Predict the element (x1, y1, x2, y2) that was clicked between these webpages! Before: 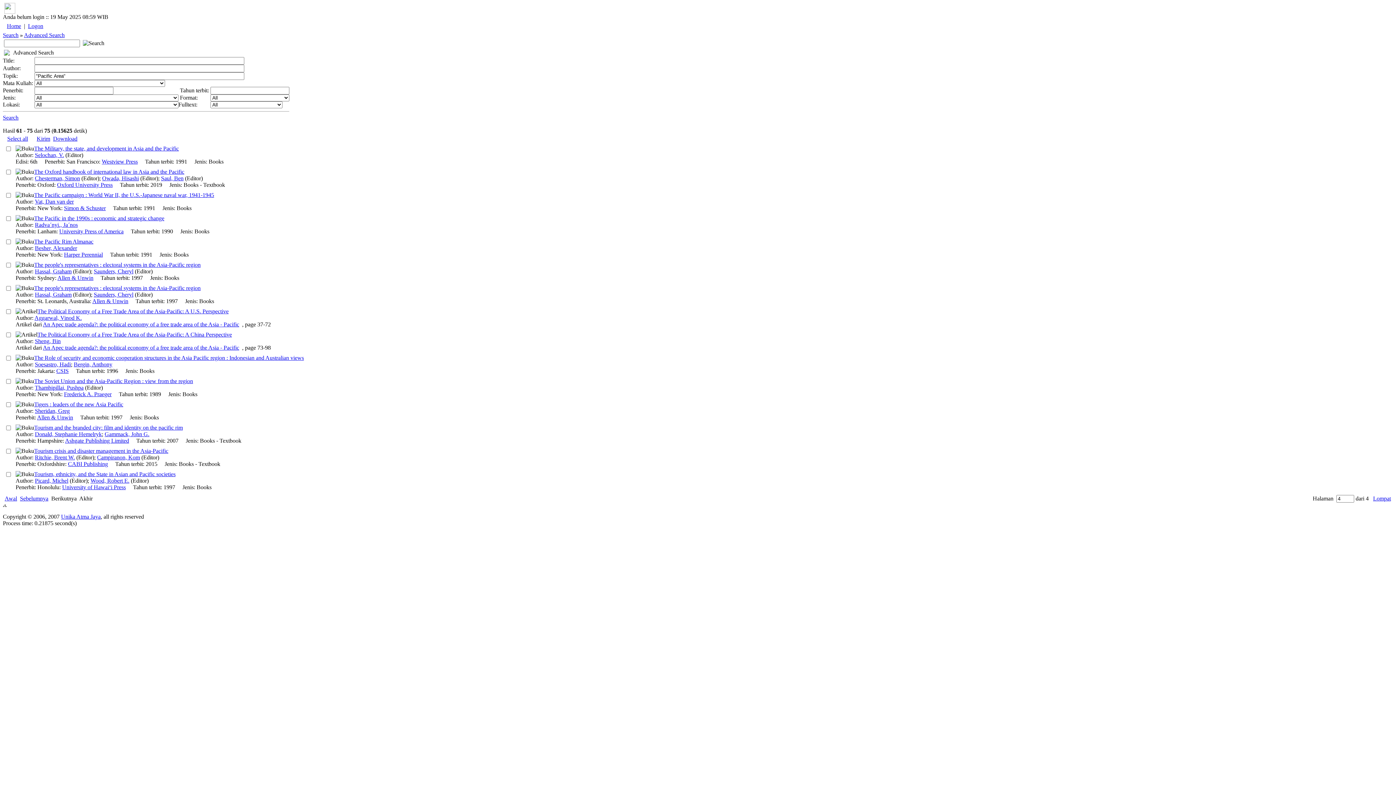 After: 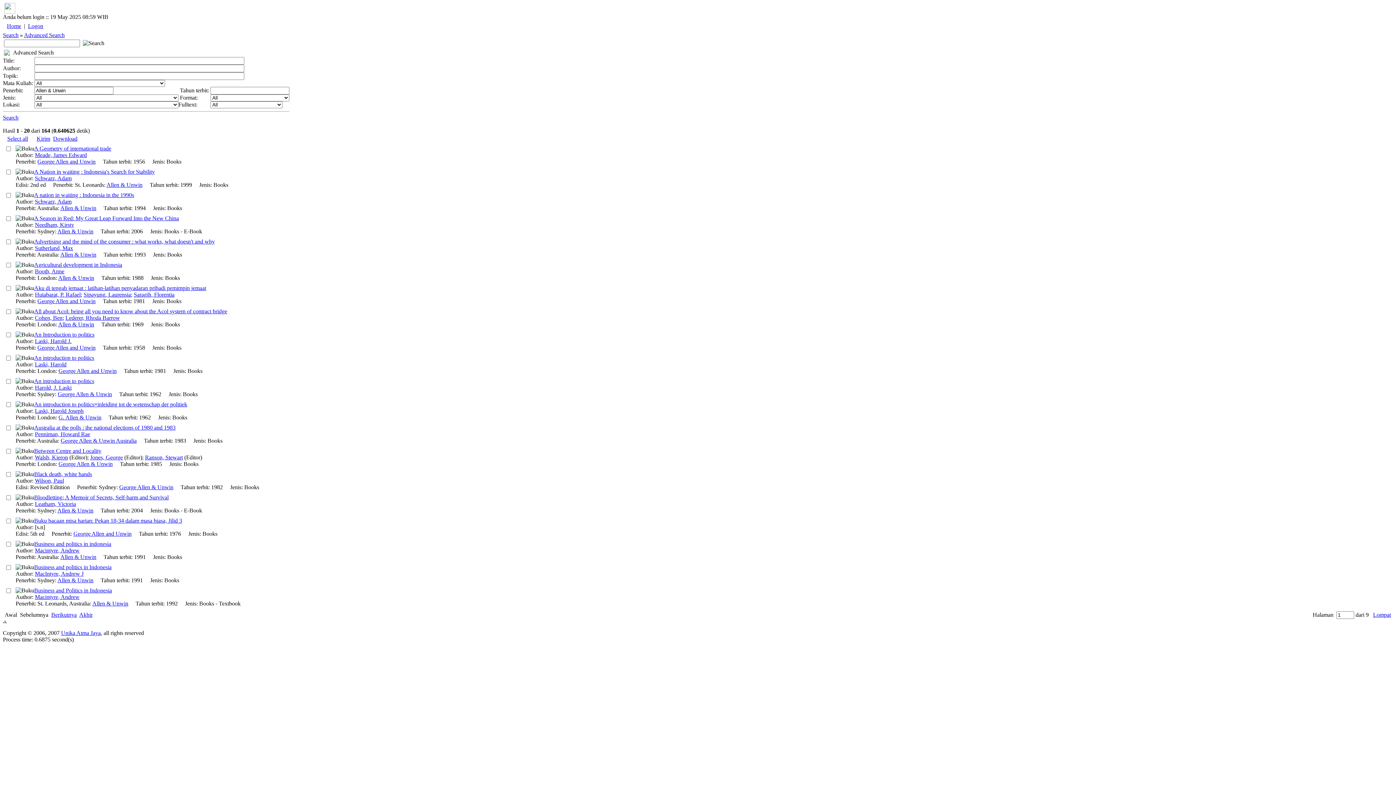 Action: bbox: (92, 298, 128, 304) label: Allen & Unwin